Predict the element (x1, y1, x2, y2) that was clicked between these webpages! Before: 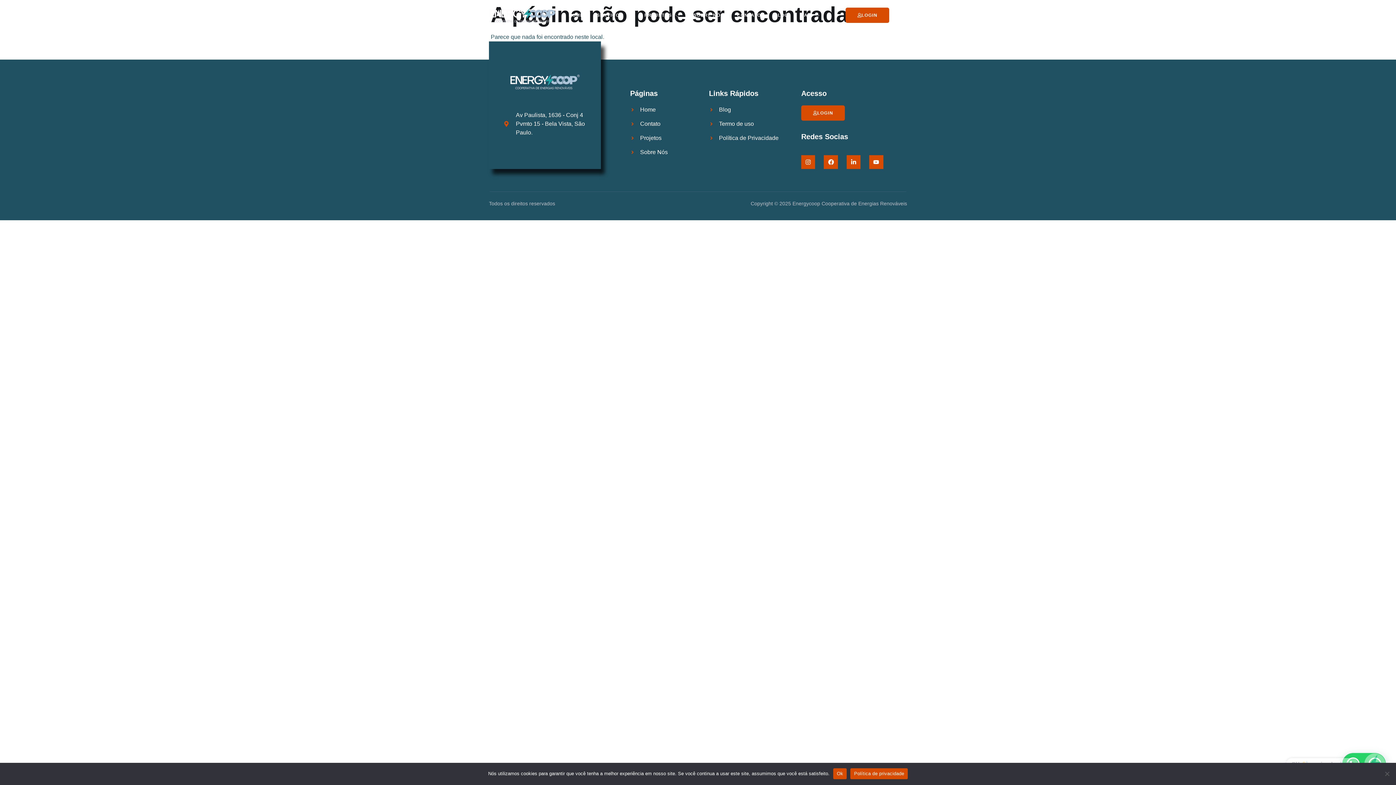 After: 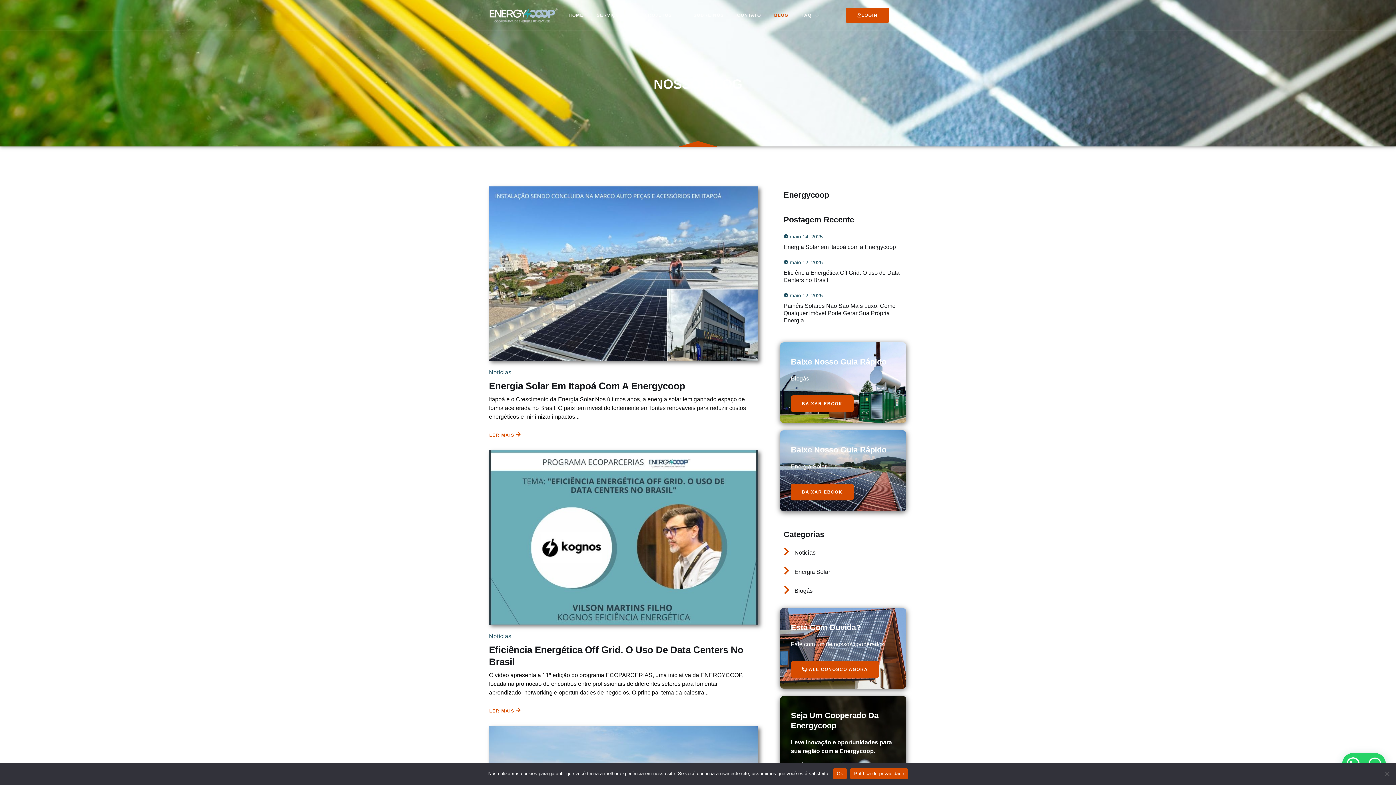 Action: bbox: (709, 105, 790, 114) label: Blog